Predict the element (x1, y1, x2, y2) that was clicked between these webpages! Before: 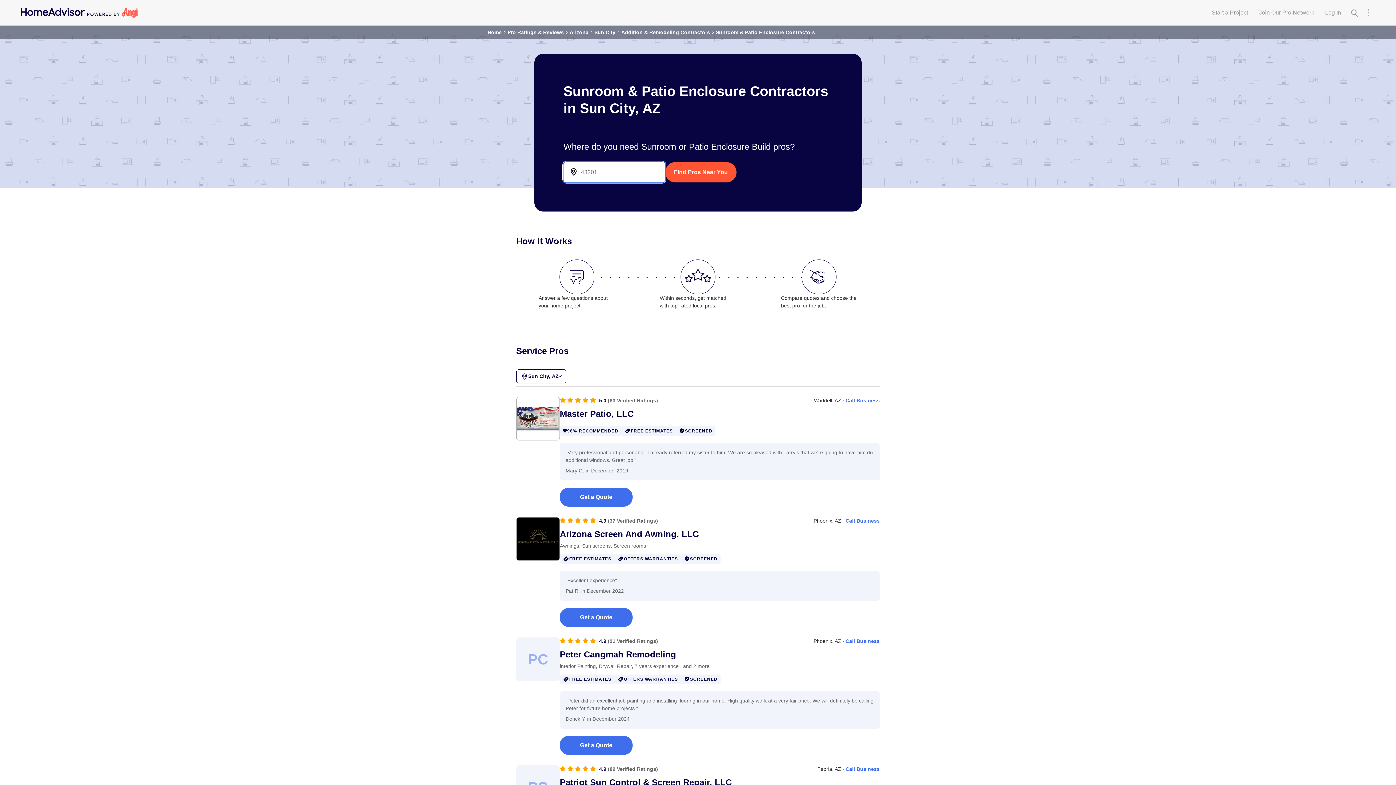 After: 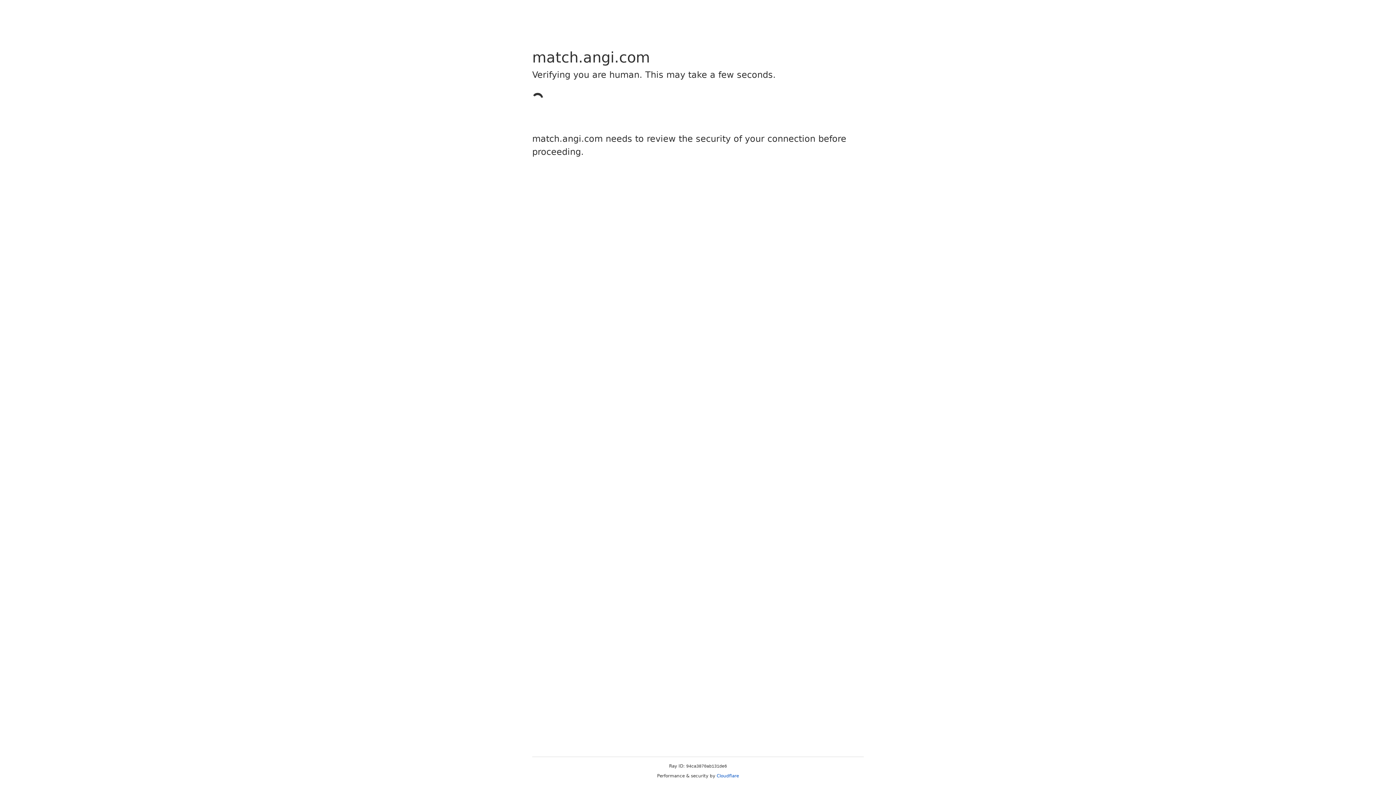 Action: bbox: (608, 638, 658, 644) label: (21 Verified Ratings)